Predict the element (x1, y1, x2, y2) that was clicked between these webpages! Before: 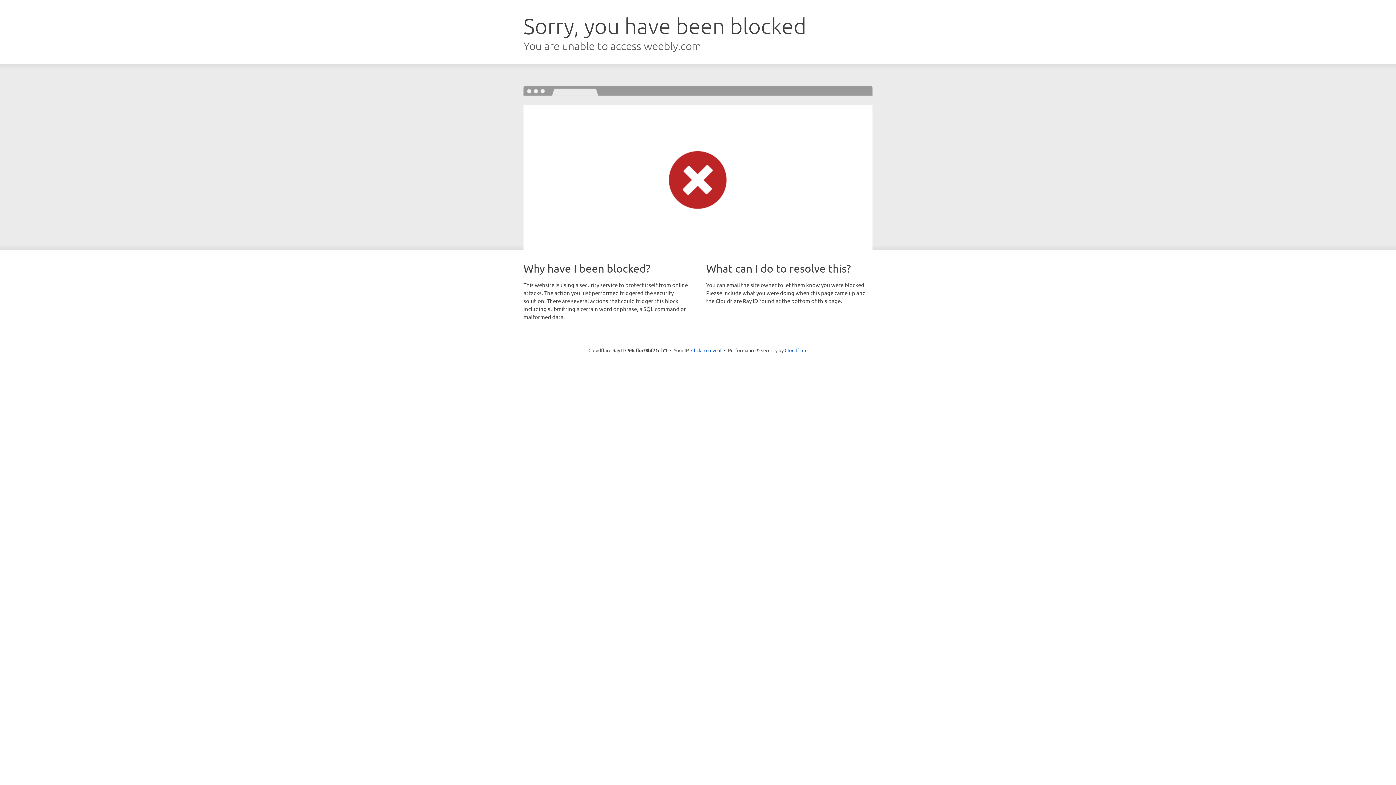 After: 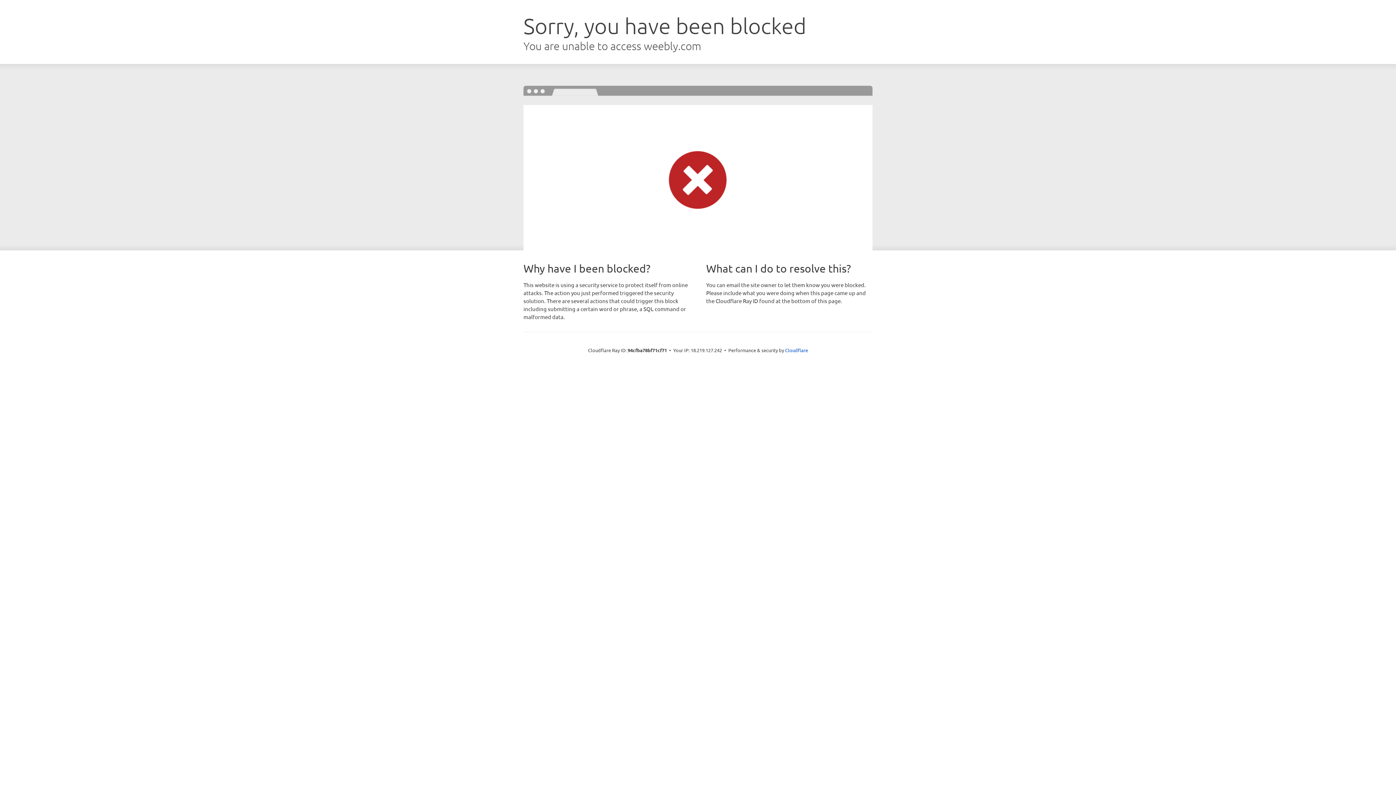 Action: label: Click to reveal bbox: (691, 346, 721, 353)